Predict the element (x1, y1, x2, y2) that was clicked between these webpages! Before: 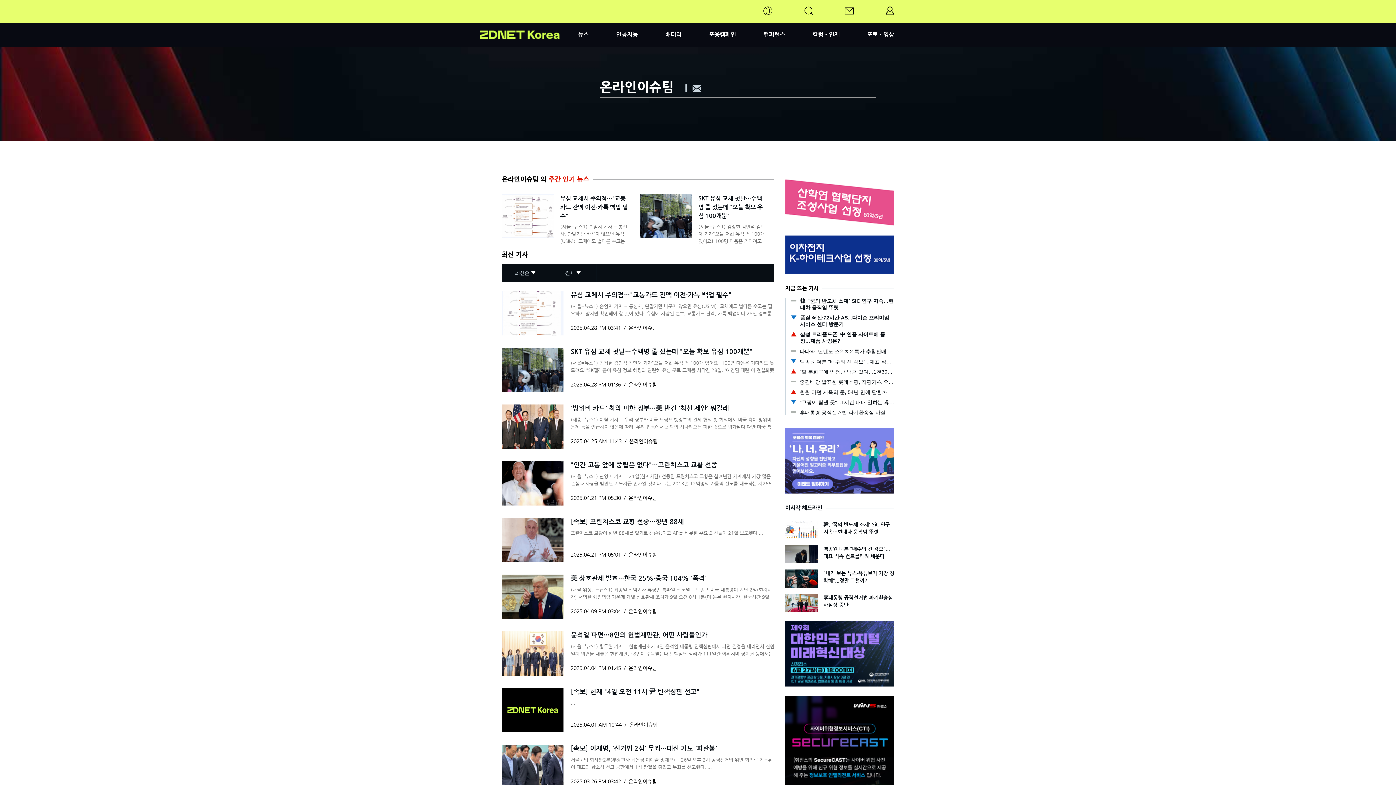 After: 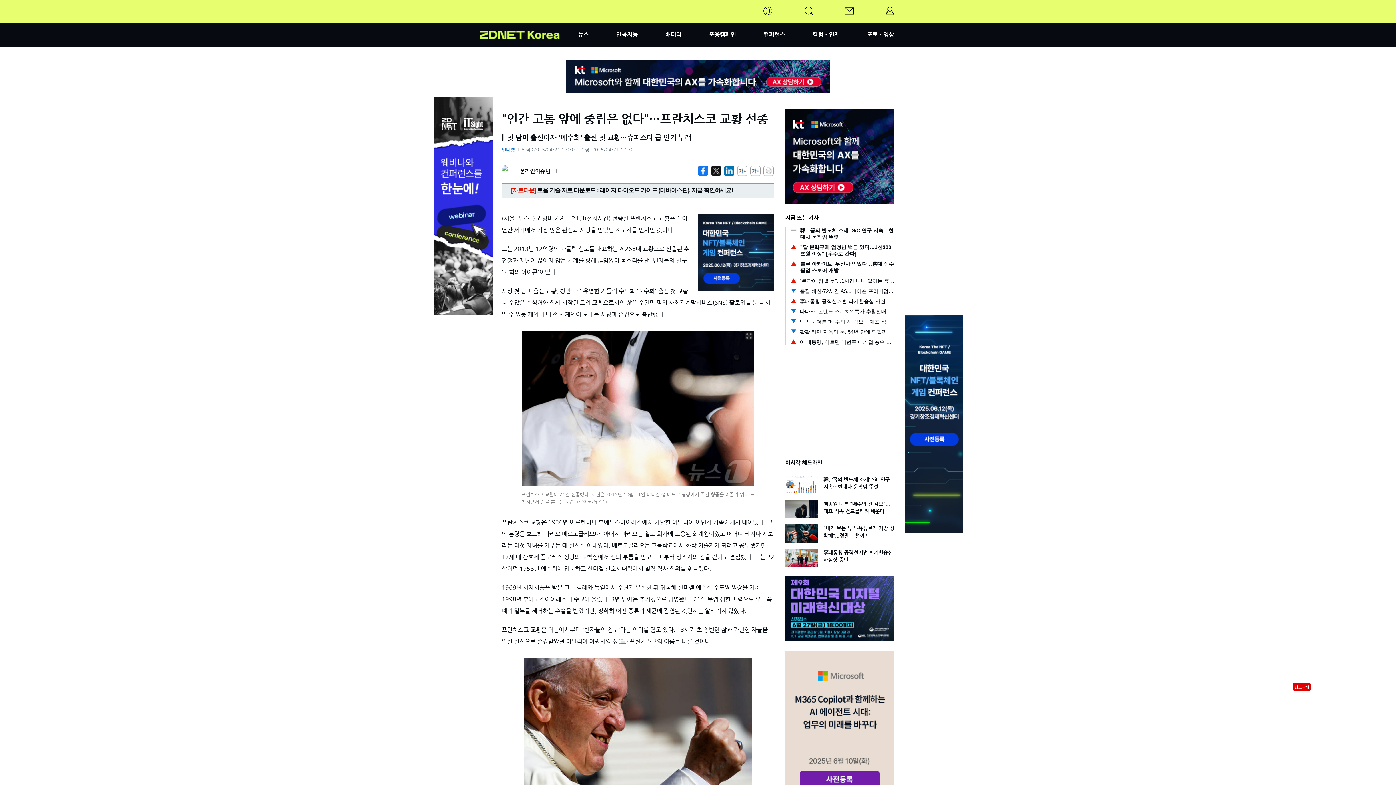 Action: bbox: (570, 461, 774, 489) label: "인간 고통 앞에 중립은 없다"…프란치스코 교황 선종

(서울=뉴스1) 권영미 기자 = 21일(현지시간) 선종한 프란치스코 교황은 십여년간 세계에서 가장 많은 관심과 사랑을 받았던 지도자급 인사일 것이다.그는 2013년 12억명의 가톨릭 신도를 대표하는 제266대 교황으로 선출된 후 전쟁과 재난이 끊이지 않는 세계를 향해 끊임없이 목소리를 낸 '빈자들의 친구' '개혁의 아이콘'이었다.사상 첫 남미 출신 교황, 청빈으로...